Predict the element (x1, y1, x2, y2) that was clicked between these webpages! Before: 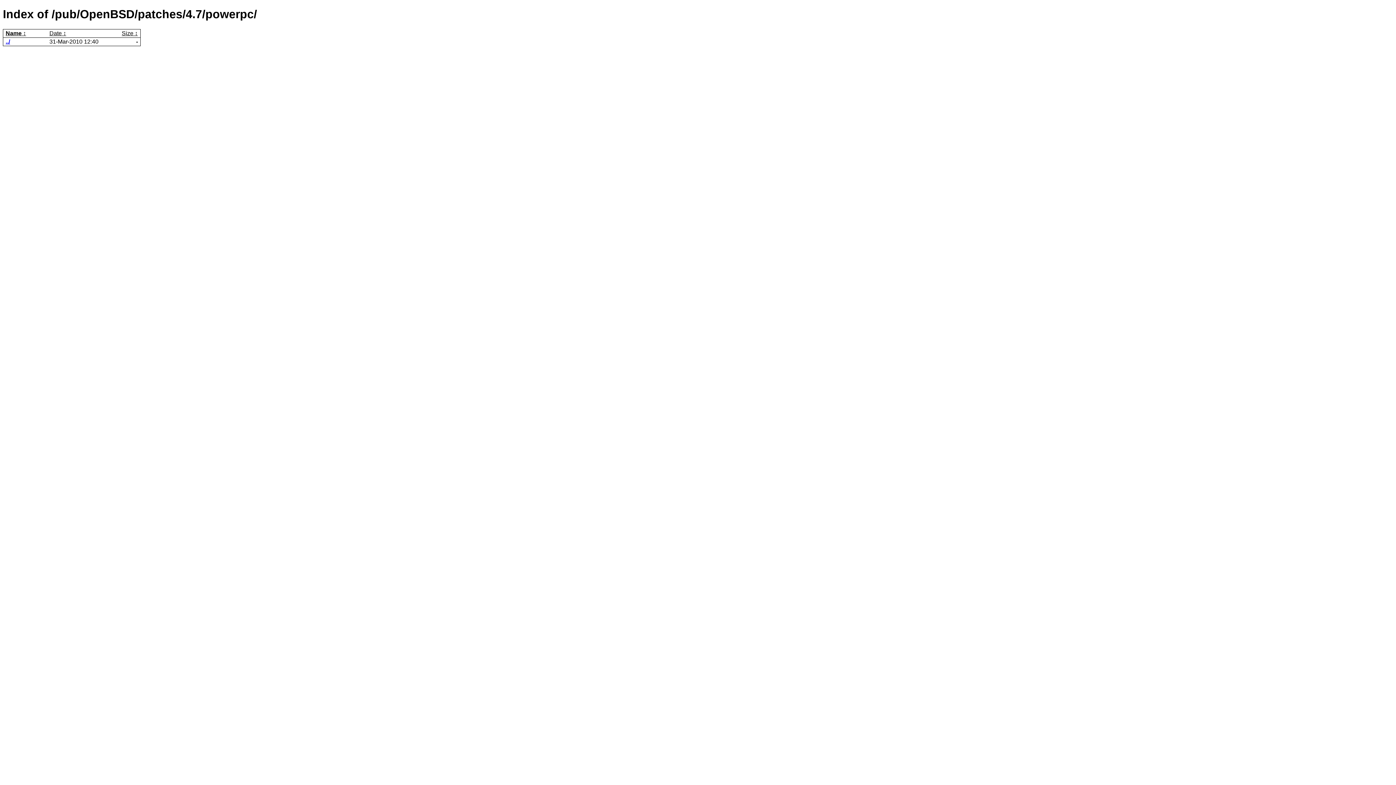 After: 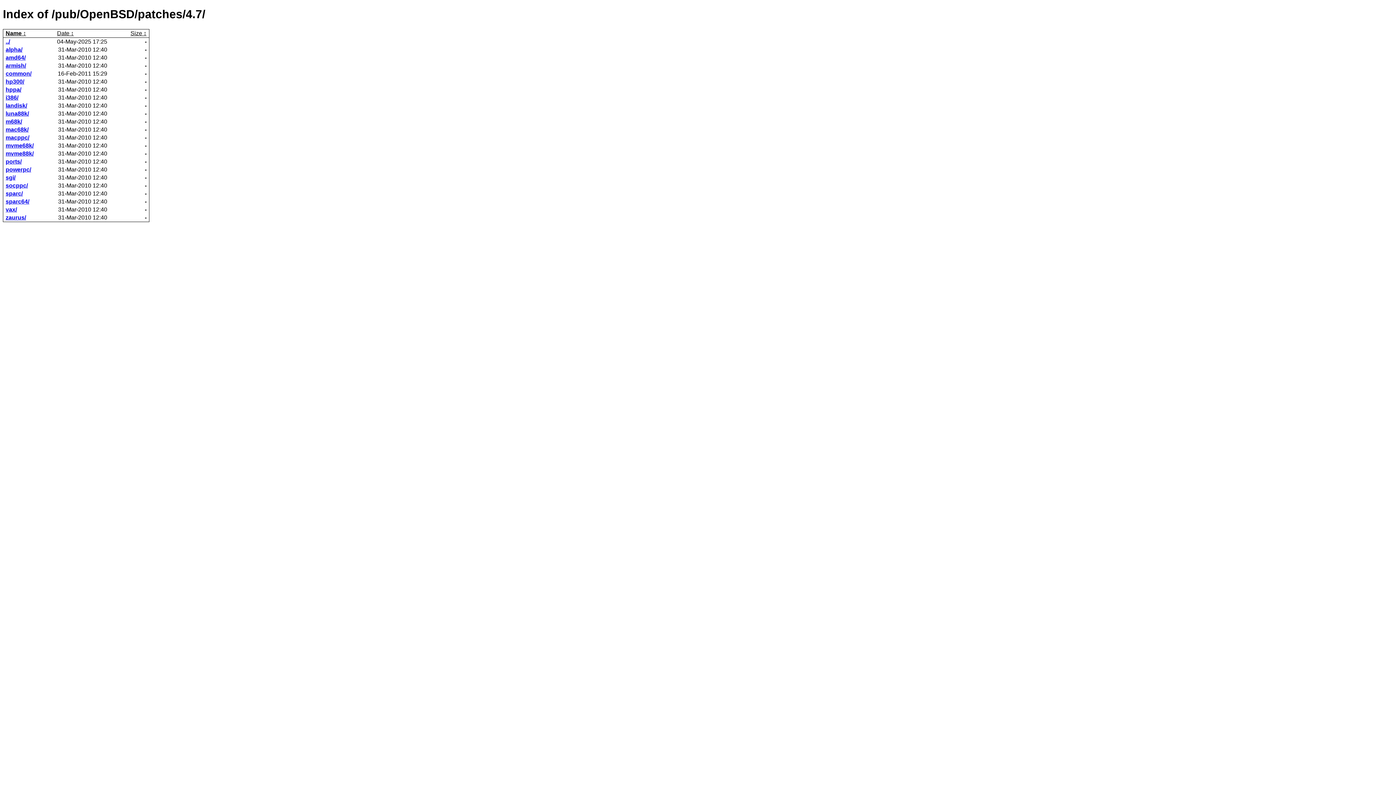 Action: bbox: (5, 38, 10, 44) label: ../